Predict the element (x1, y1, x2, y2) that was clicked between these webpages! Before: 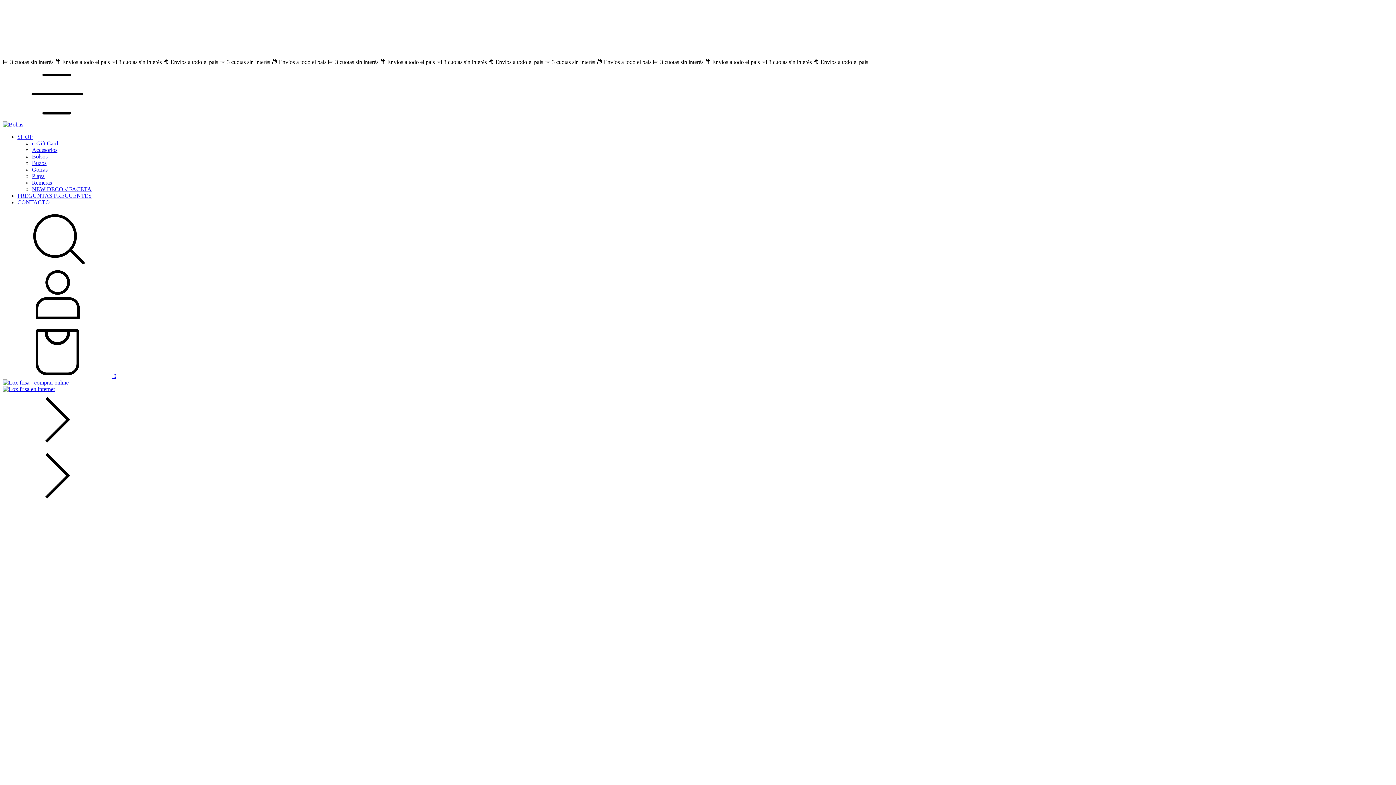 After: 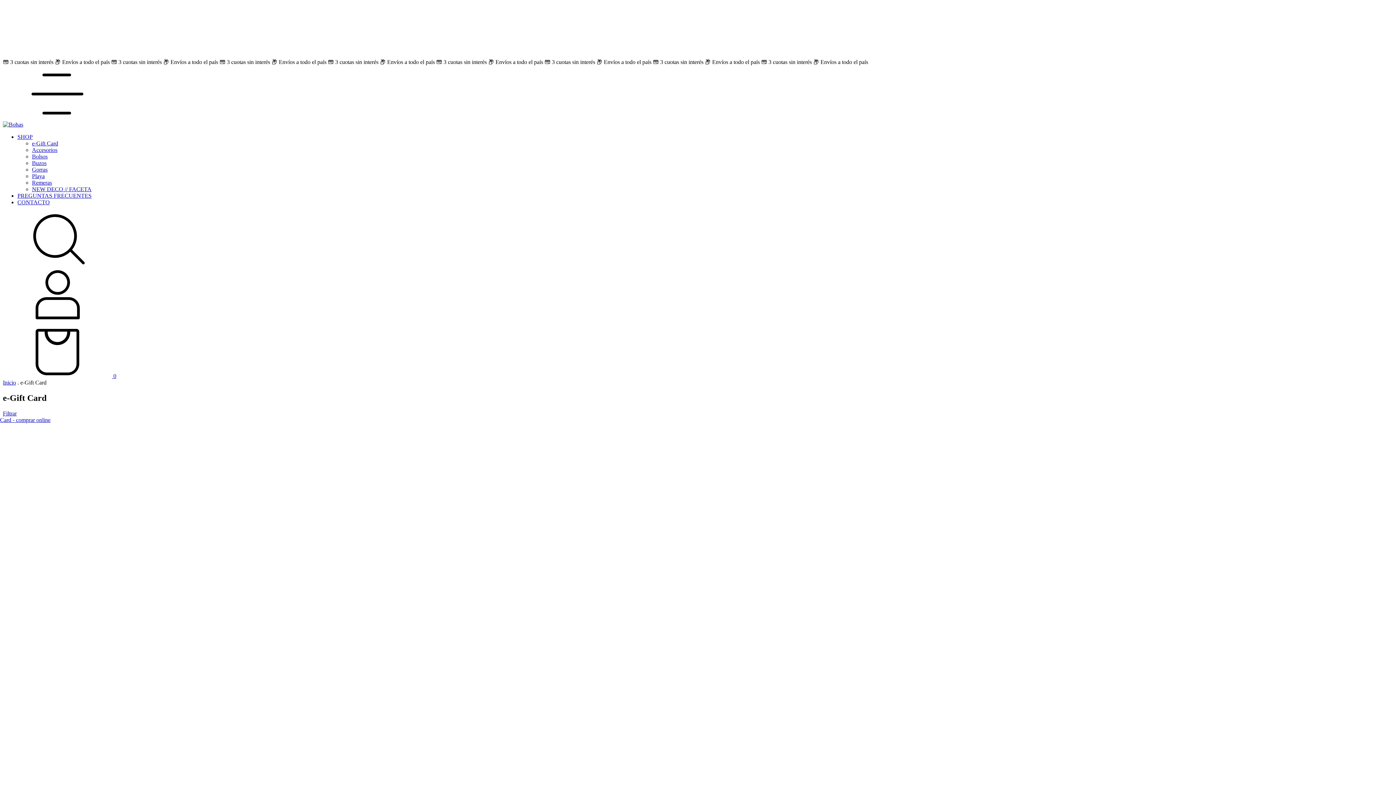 Action: bbox: (32, 140, 58, 146) label: e-Gift Card